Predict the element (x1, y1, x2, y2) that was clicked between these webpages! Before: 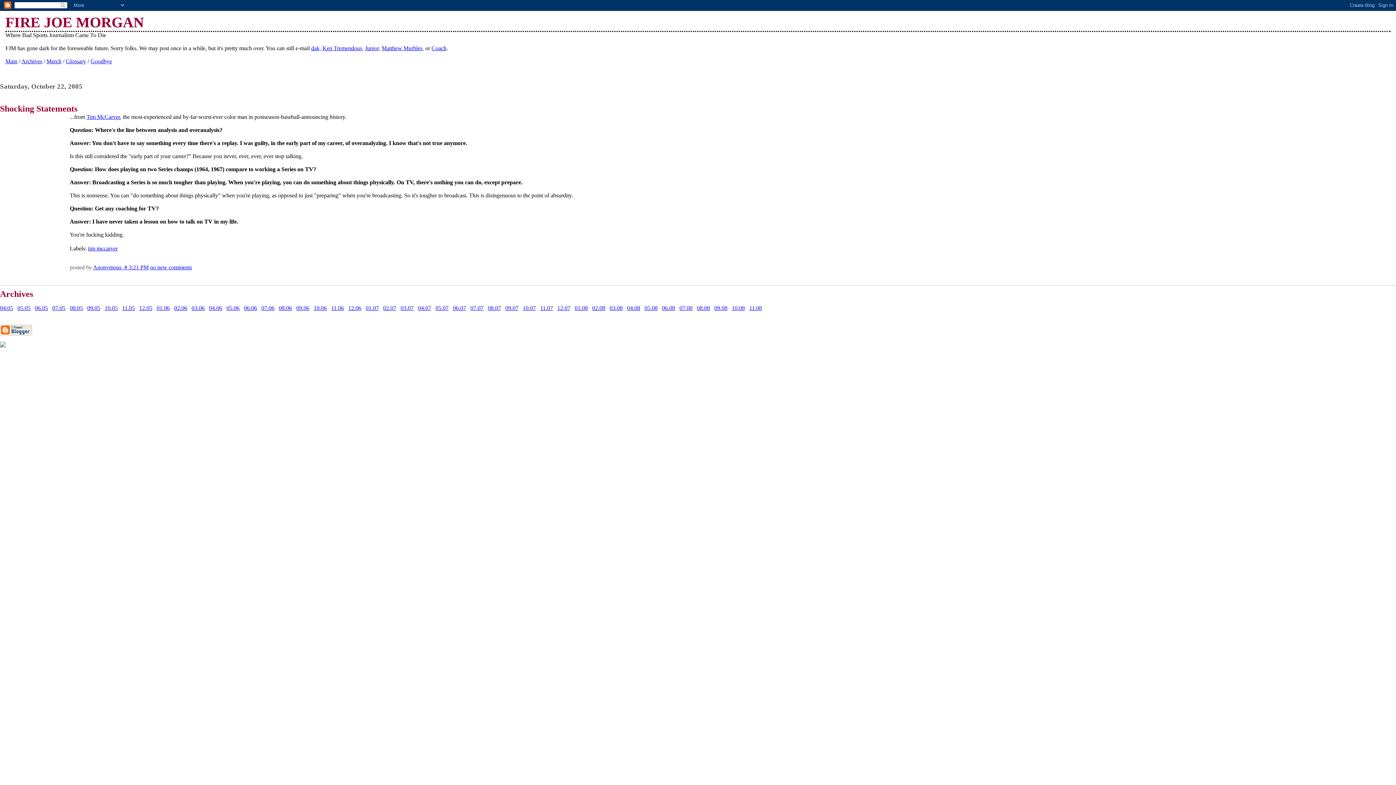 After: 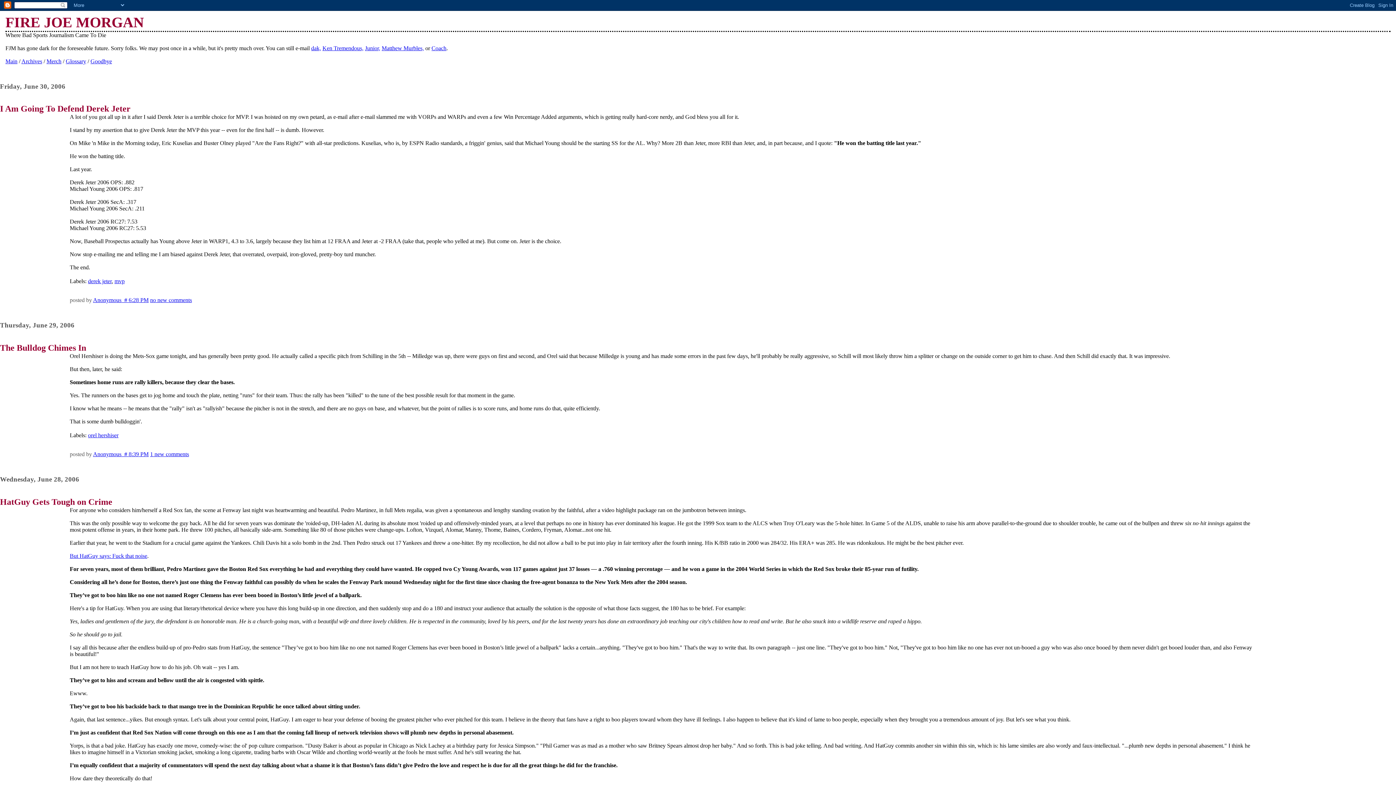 Action: label: 06.06 bbox: (244, 305, 257, 311)